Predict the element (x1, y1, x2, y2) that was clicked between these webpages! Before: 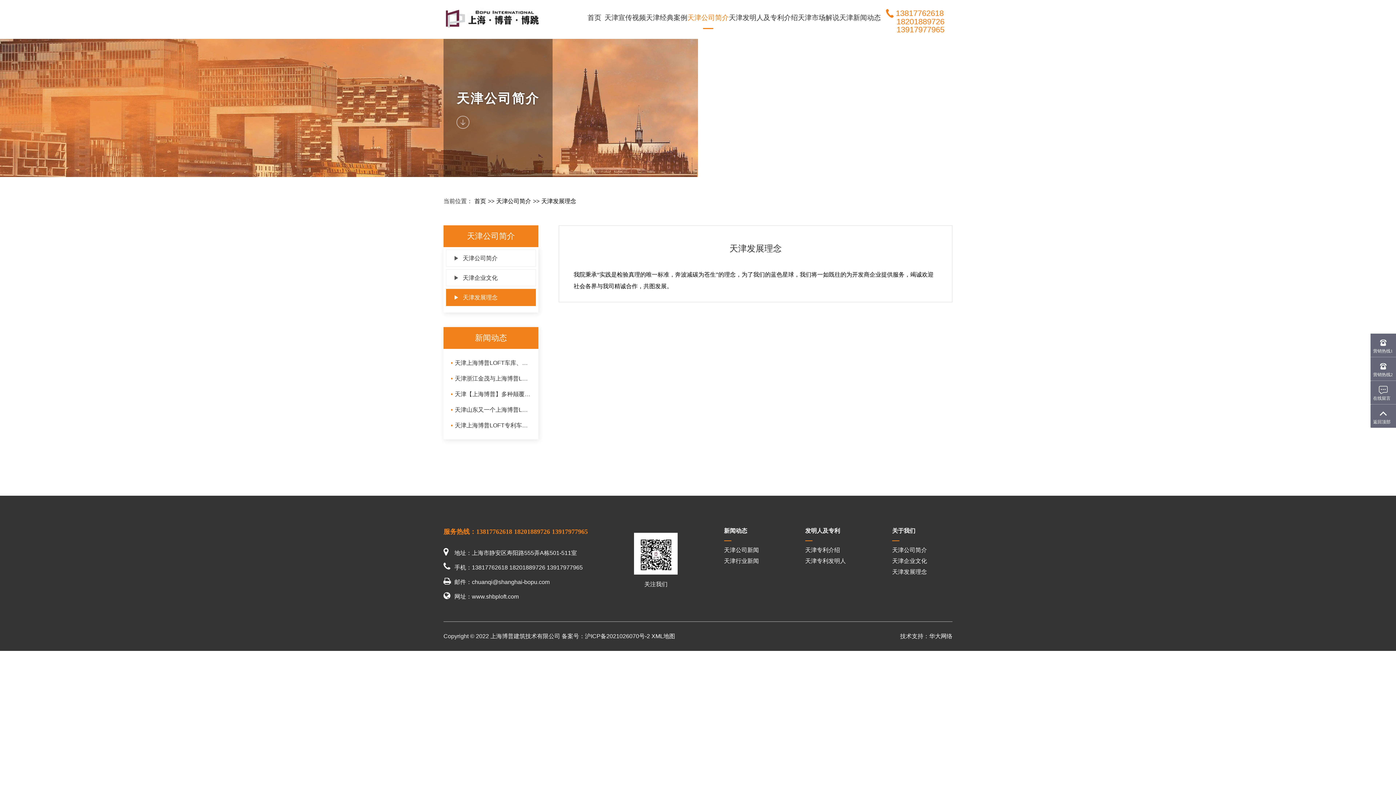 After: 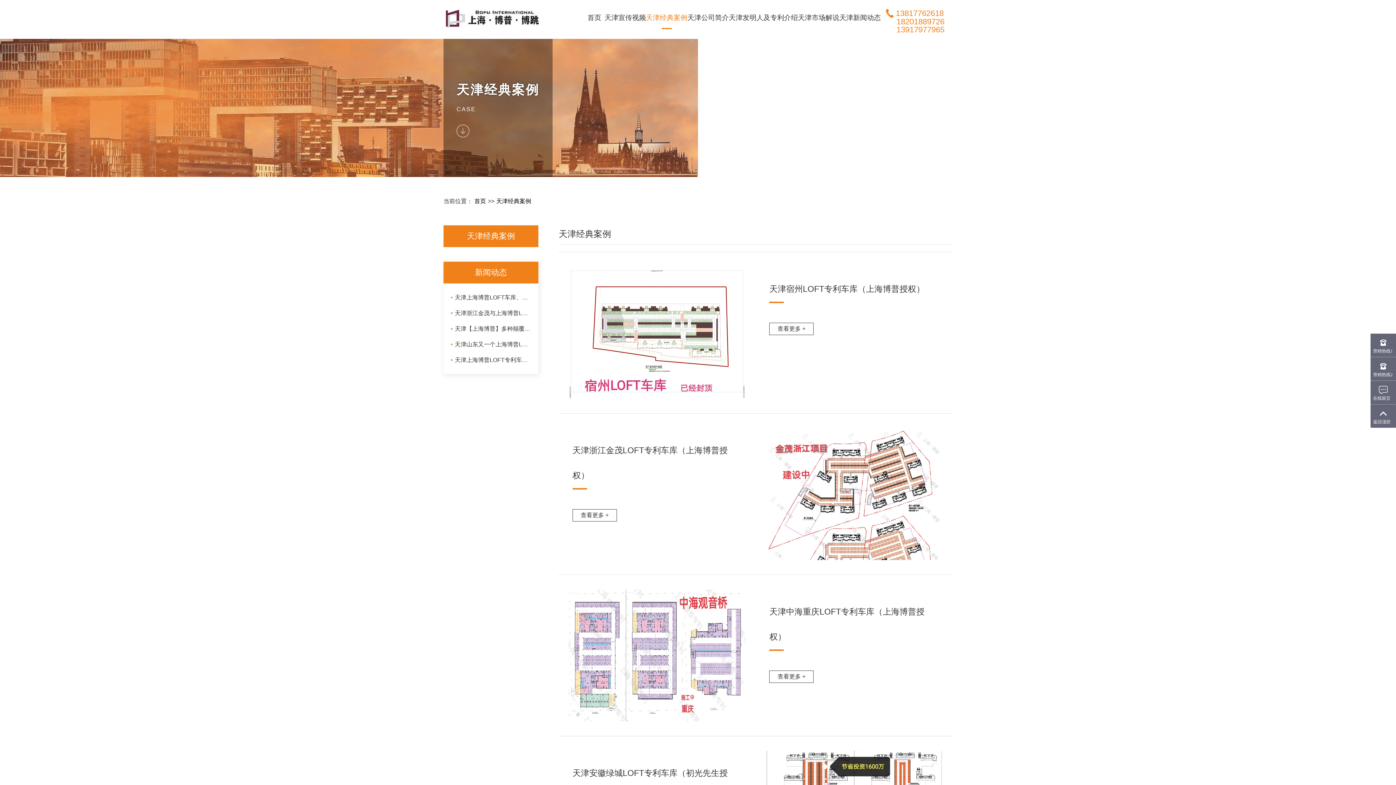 Action: label: 天津经典案例 bbox: (646, 5, 687, 30)